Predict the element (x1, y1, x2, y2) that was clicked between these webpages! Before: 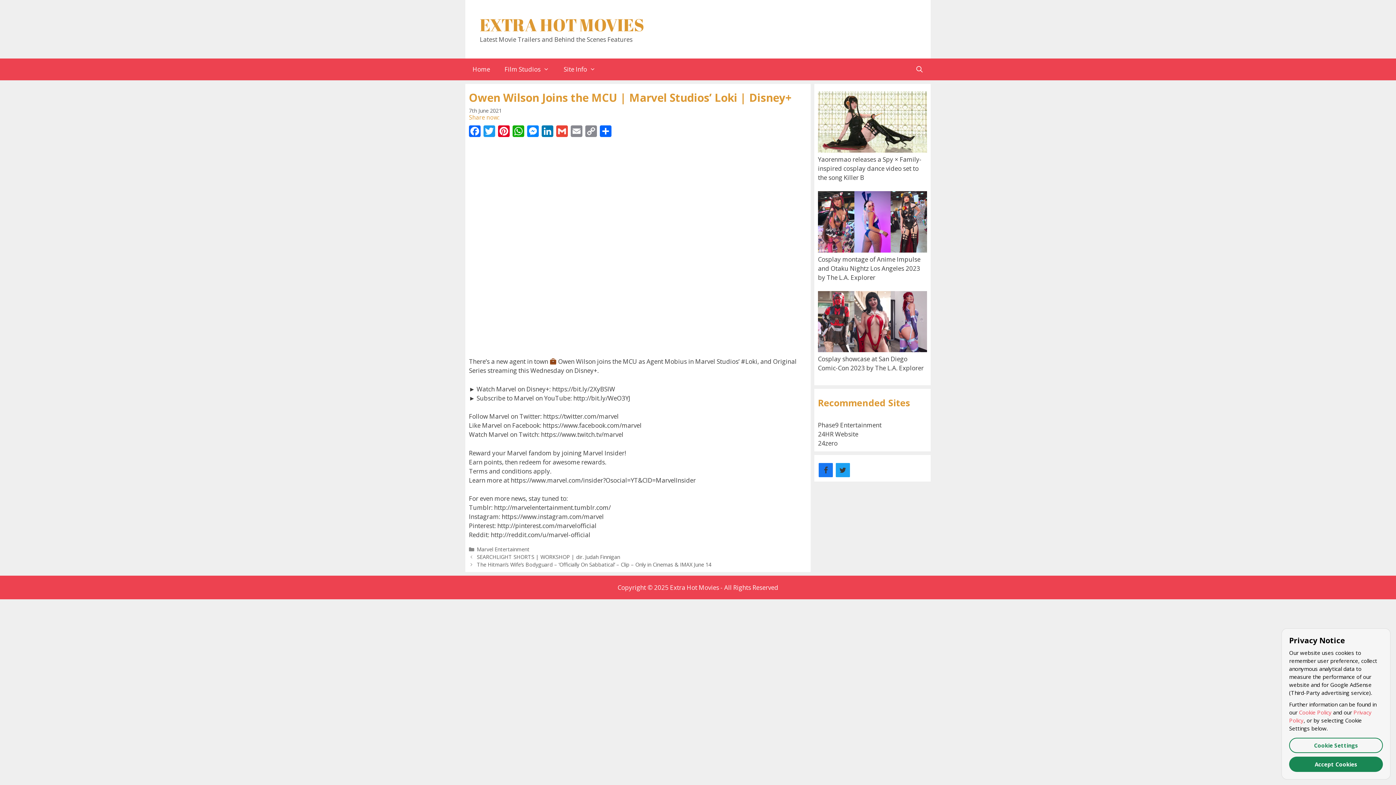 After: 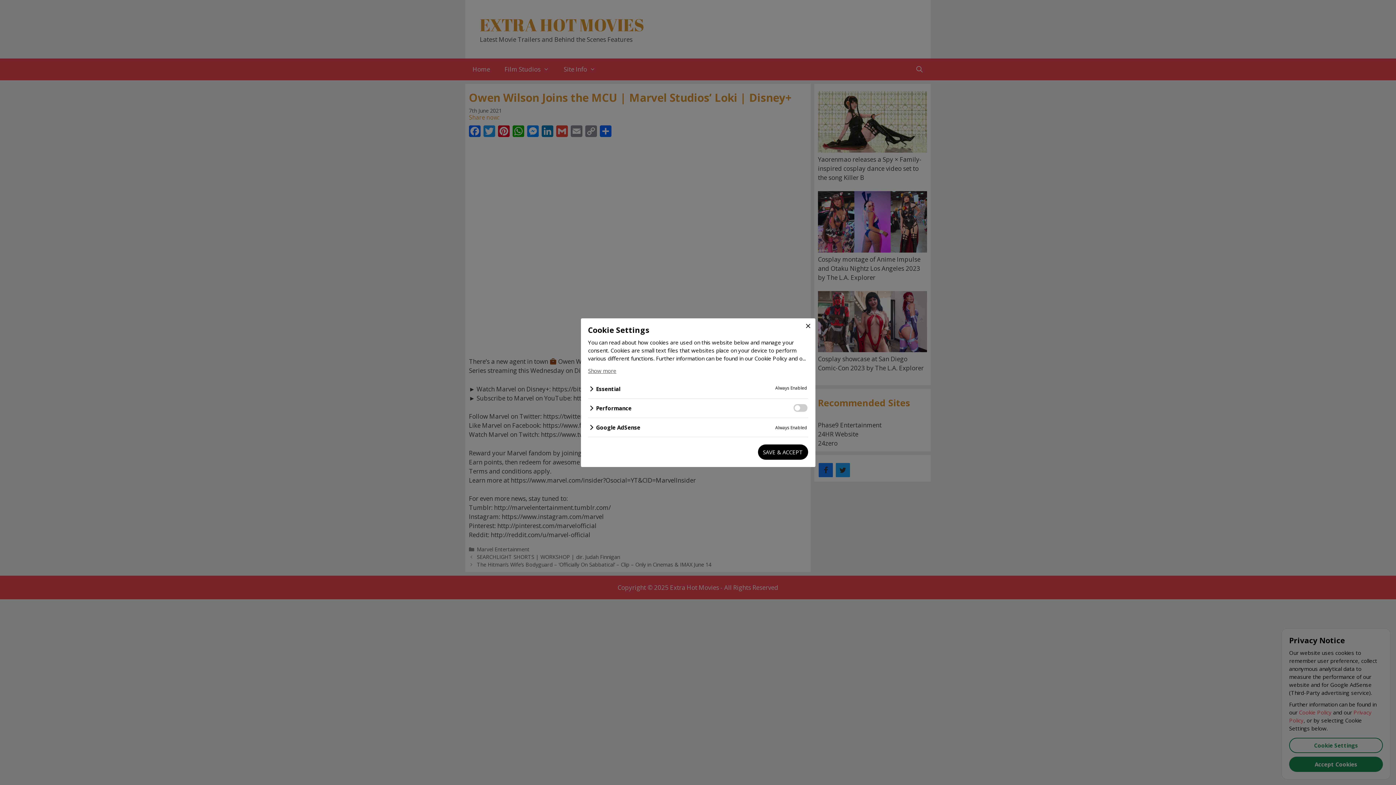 Action: label: Cookie Settings bbox: (1289, 738, 1383, 753)